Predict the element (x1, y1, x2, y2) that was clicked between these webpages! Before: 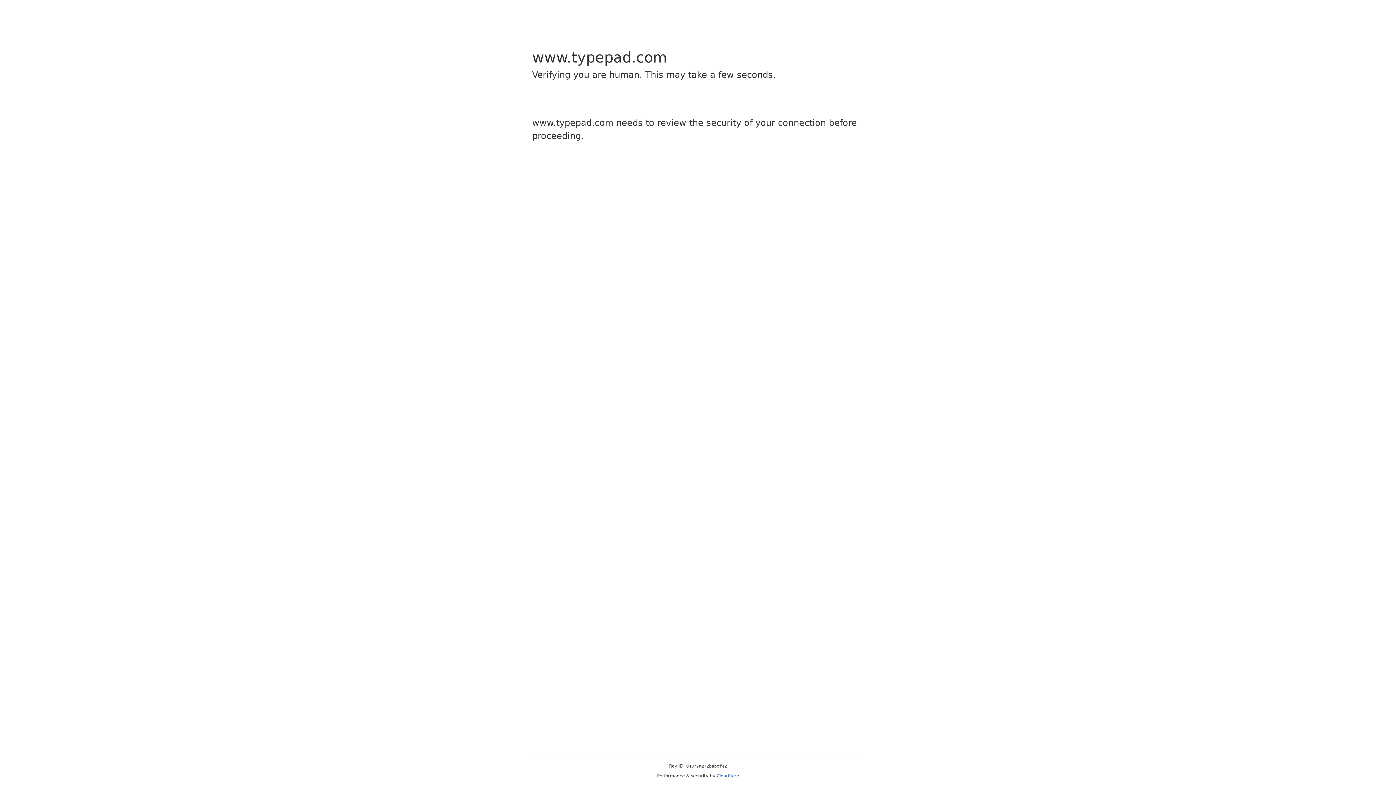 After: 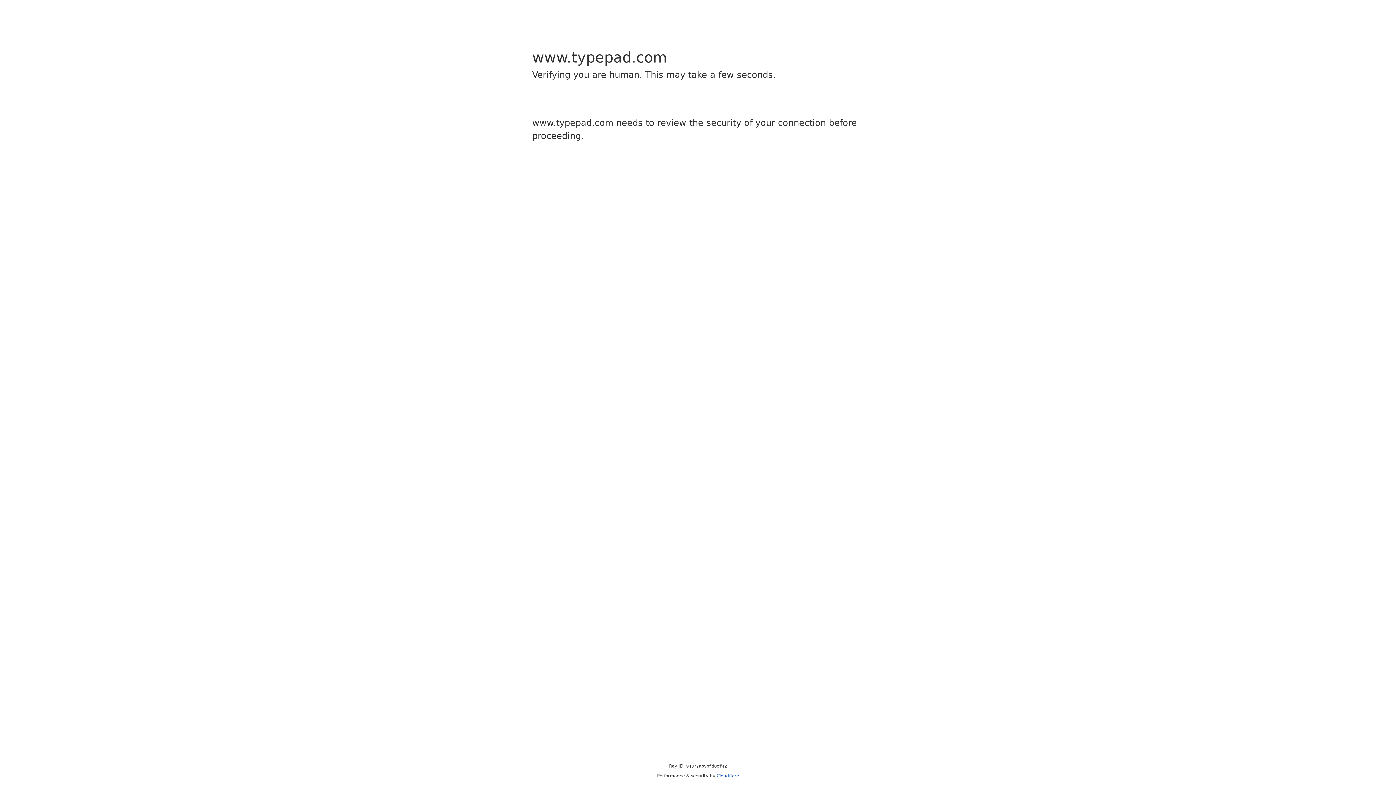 Action: label: Cloudflare bbox: (716, 773, 739, 778)